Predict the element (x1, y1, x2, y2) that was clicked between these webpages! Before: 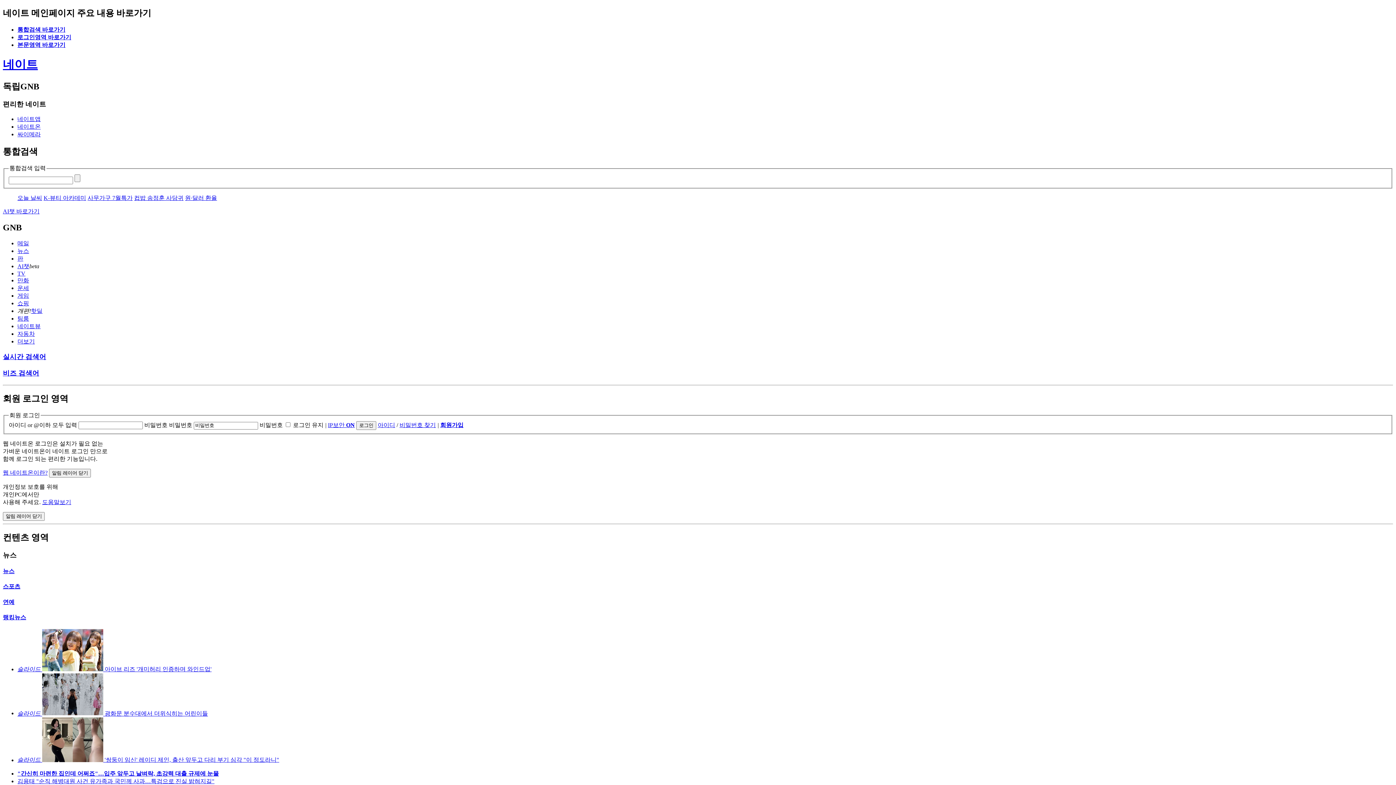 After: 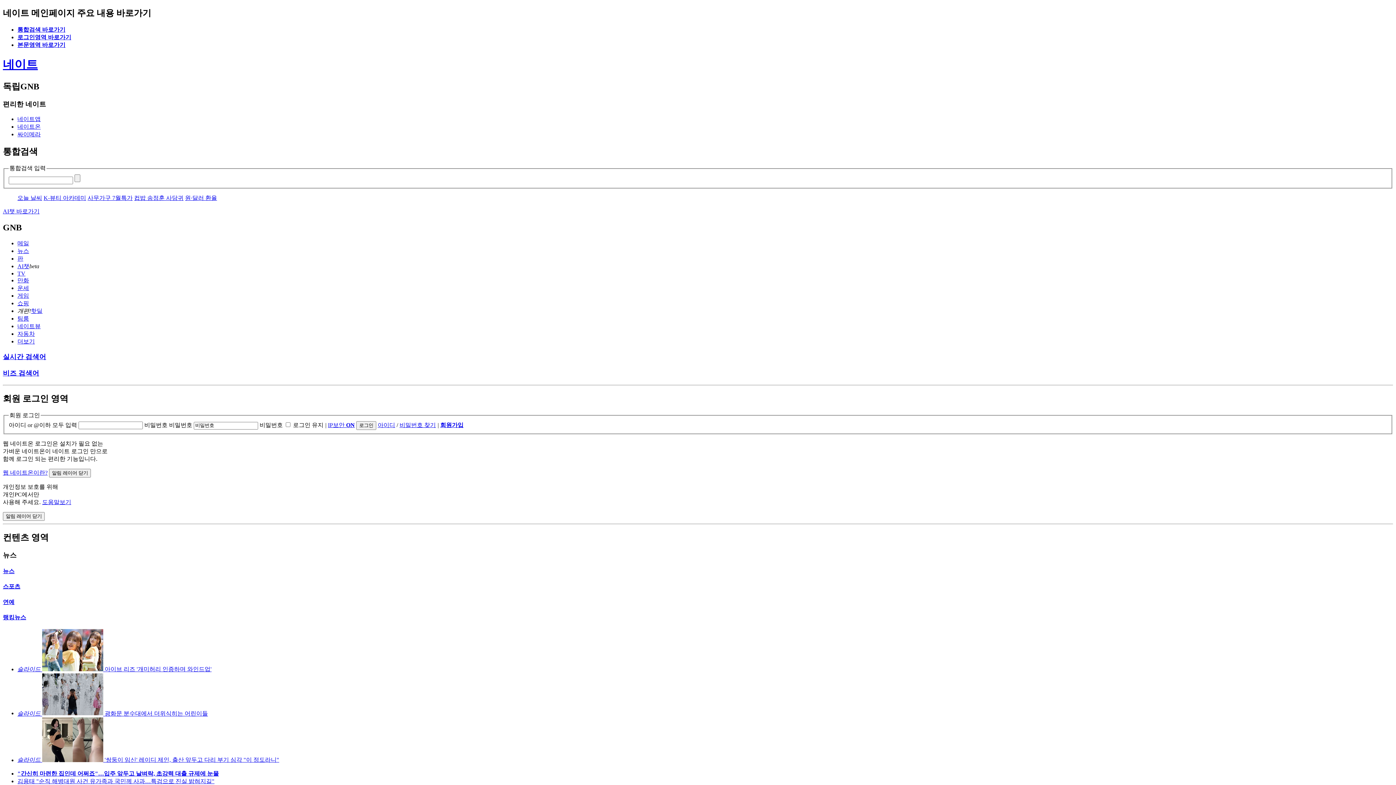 Action: bbox: (42, 499, 71, 505) label: 도움말보기